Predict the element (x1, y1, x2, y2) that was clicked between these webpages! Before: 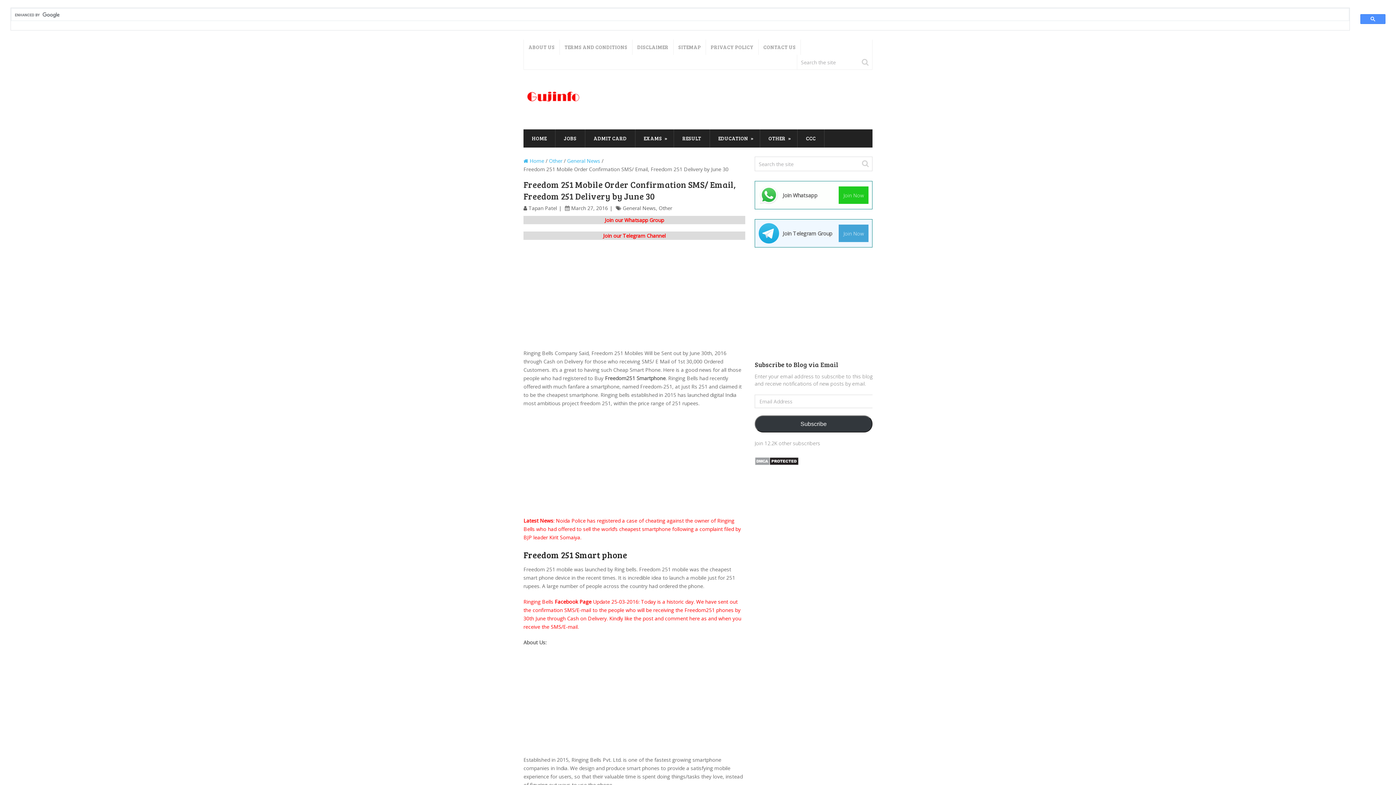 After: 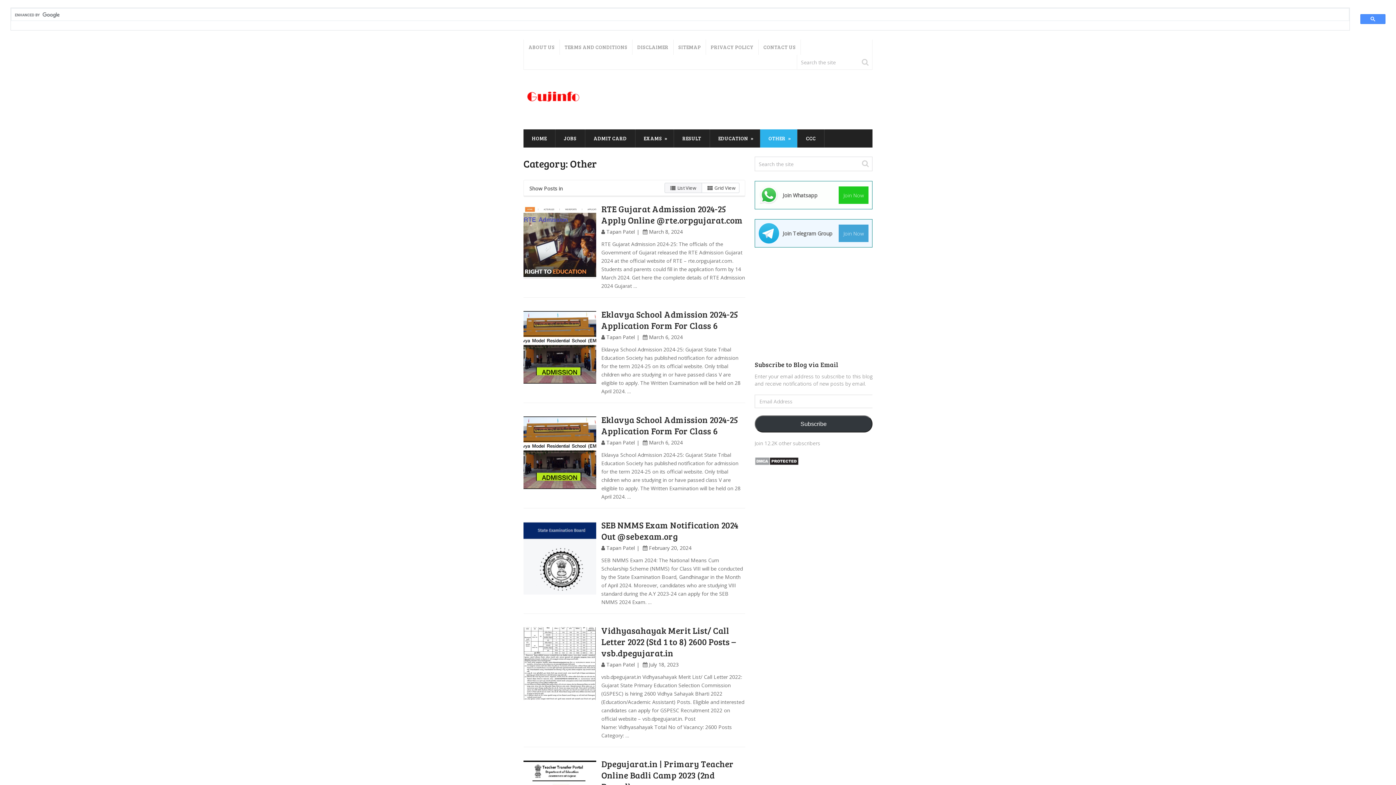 Action: bbox: (760, 129, 797, 147) label: OTHER